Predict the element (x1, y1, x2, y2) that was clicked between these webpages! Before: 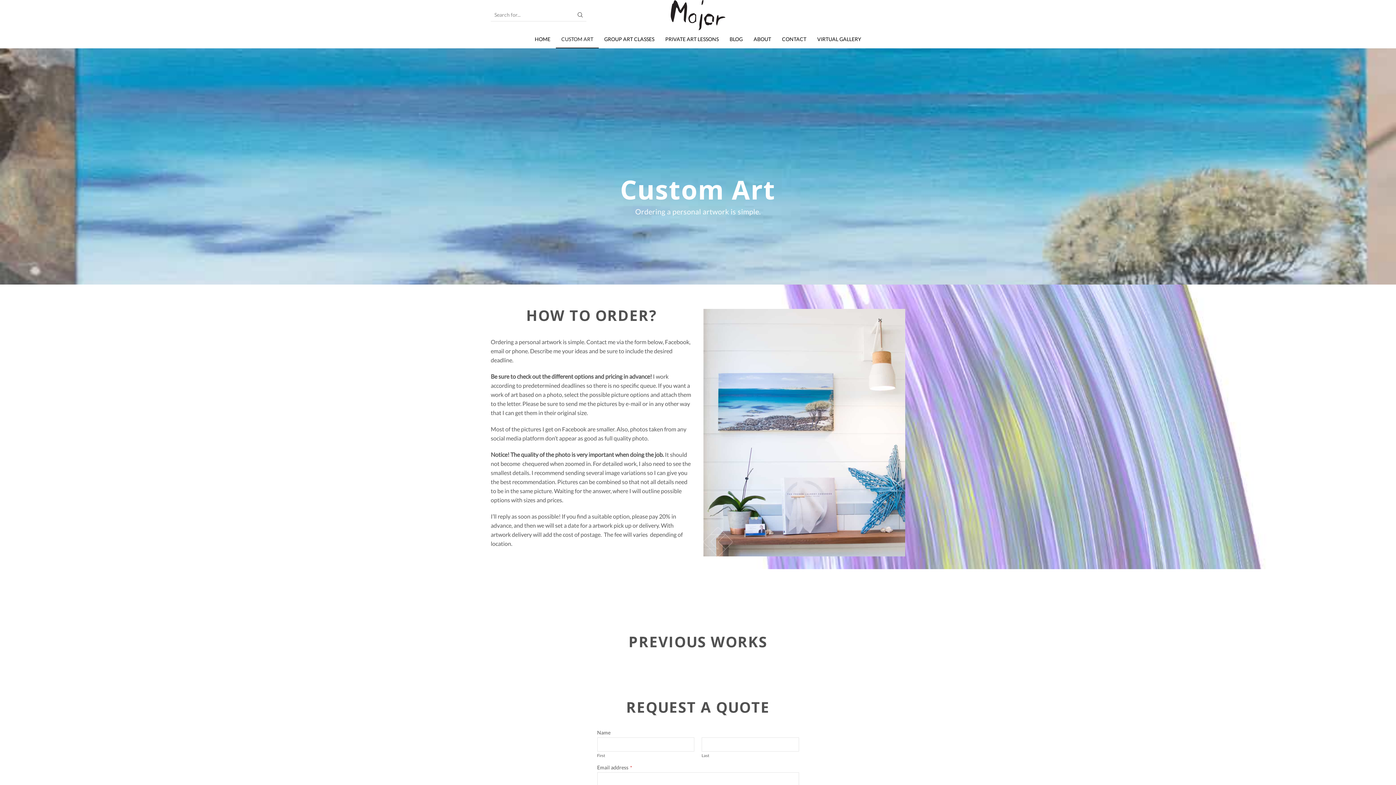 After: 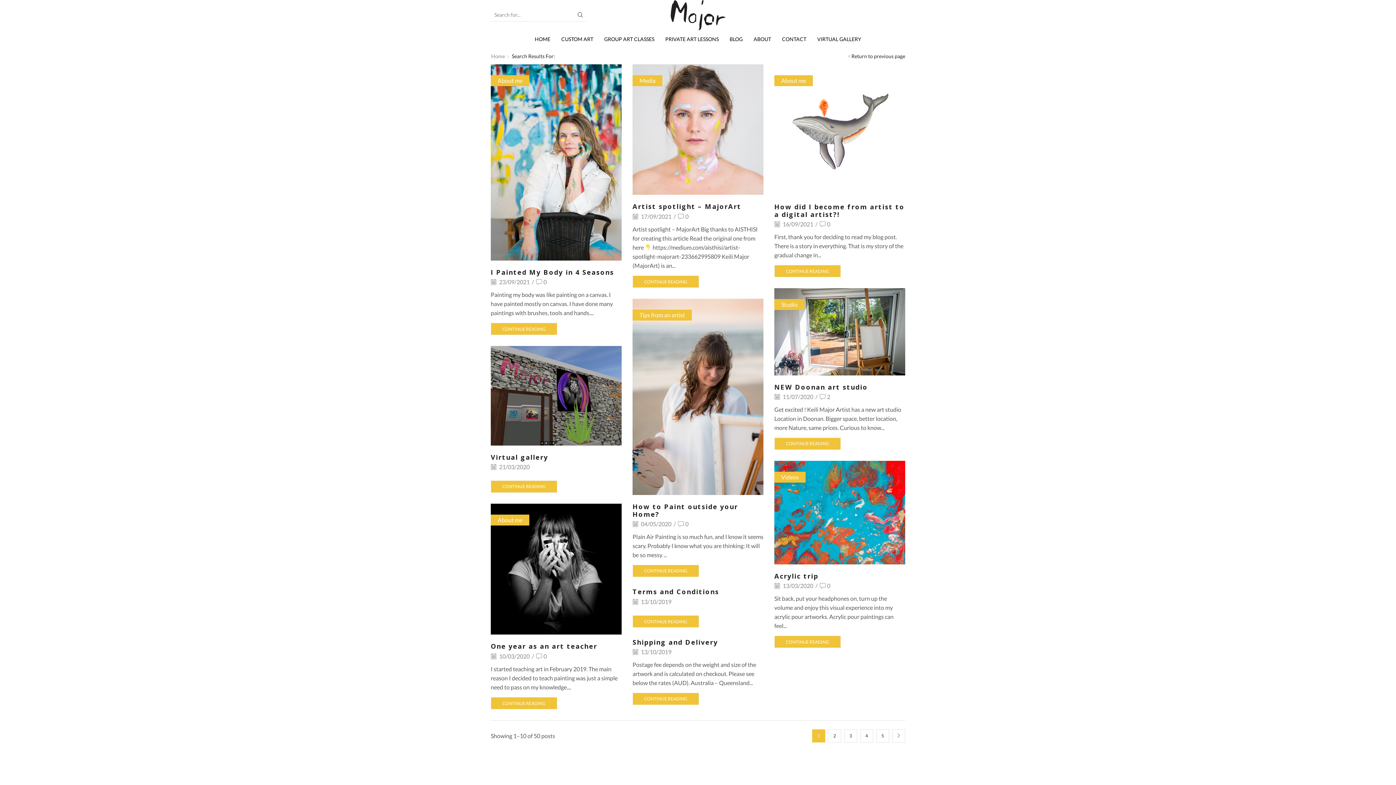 Action: bbox: (574, 8, 586, 21) label: Search button